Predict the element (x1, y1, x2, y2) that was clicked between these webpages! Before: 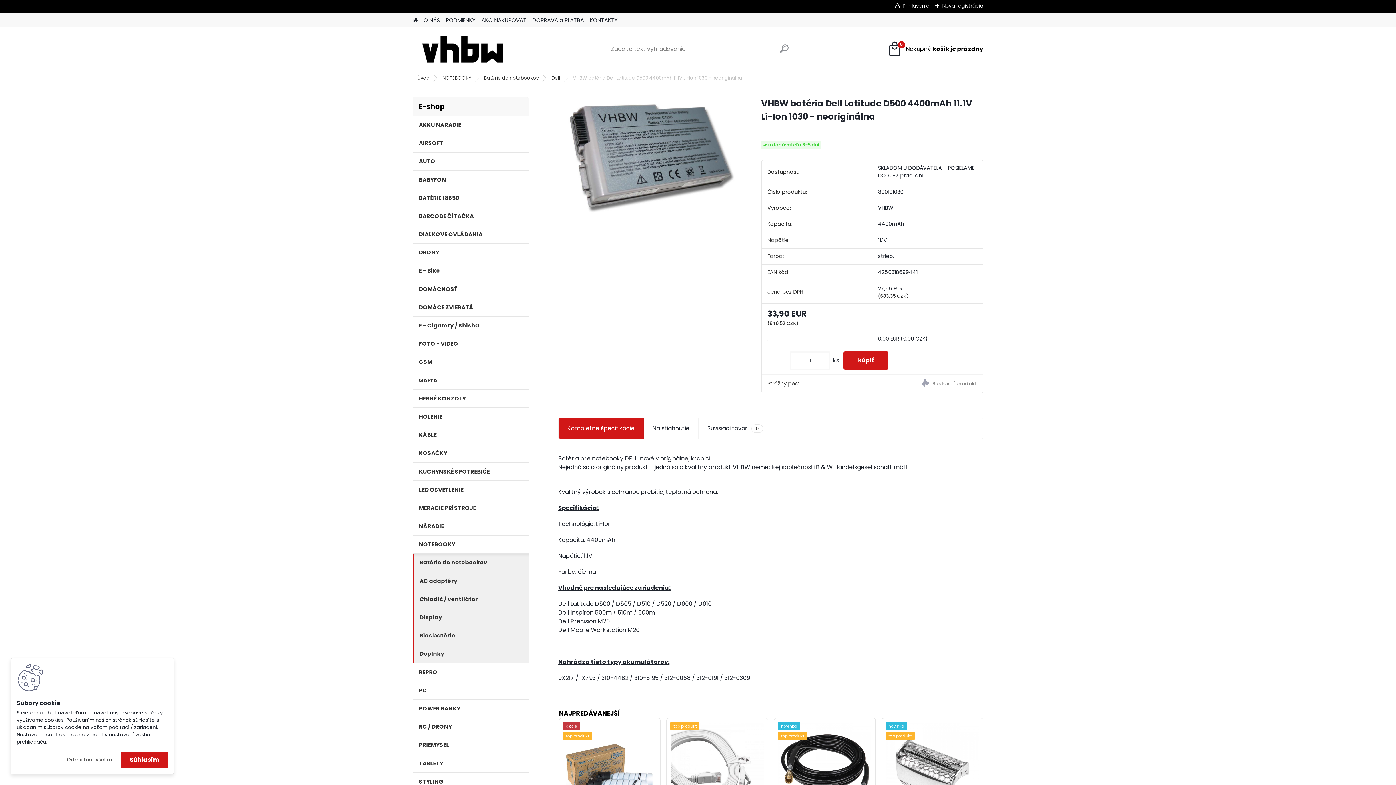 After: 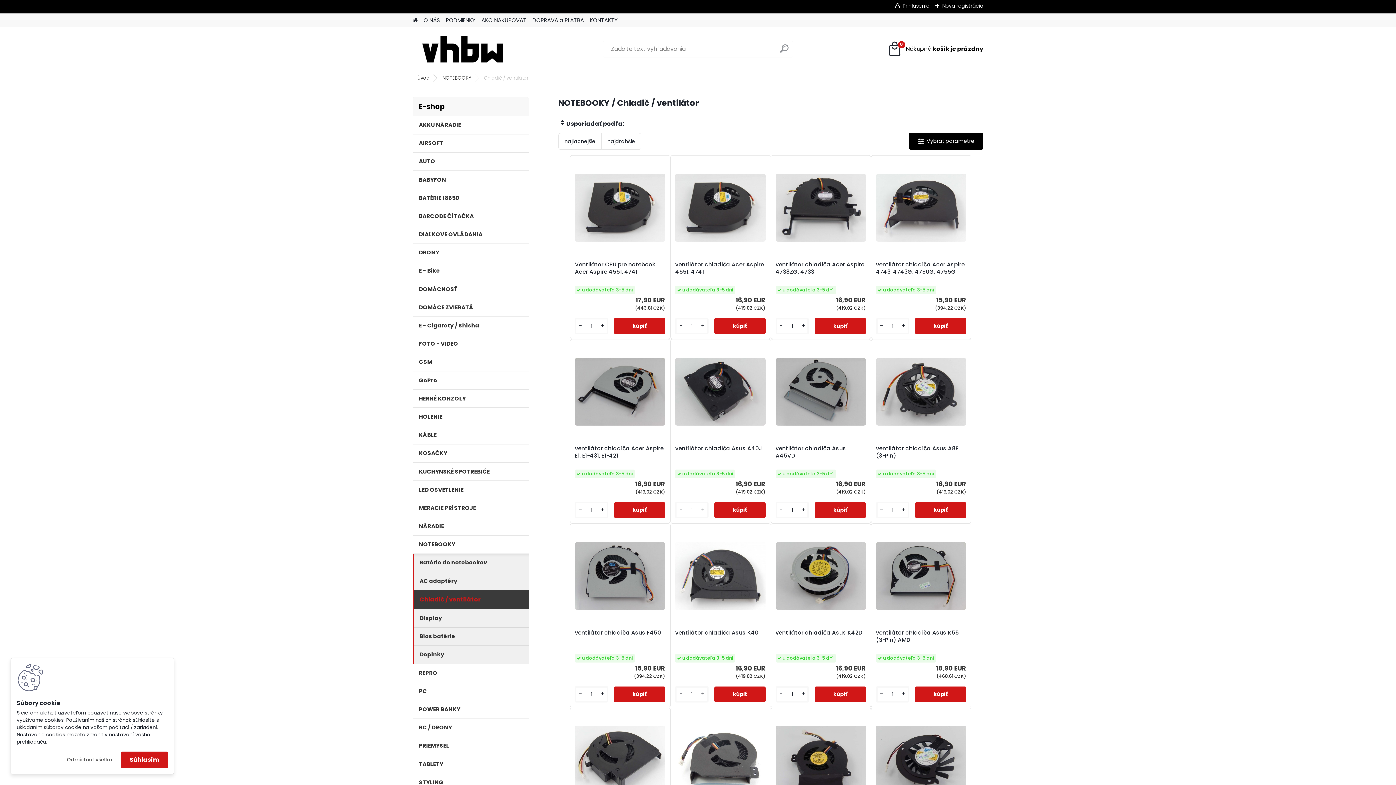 Action: label: Chladič / ventilátor bbox: (413, 590, 528, 608)